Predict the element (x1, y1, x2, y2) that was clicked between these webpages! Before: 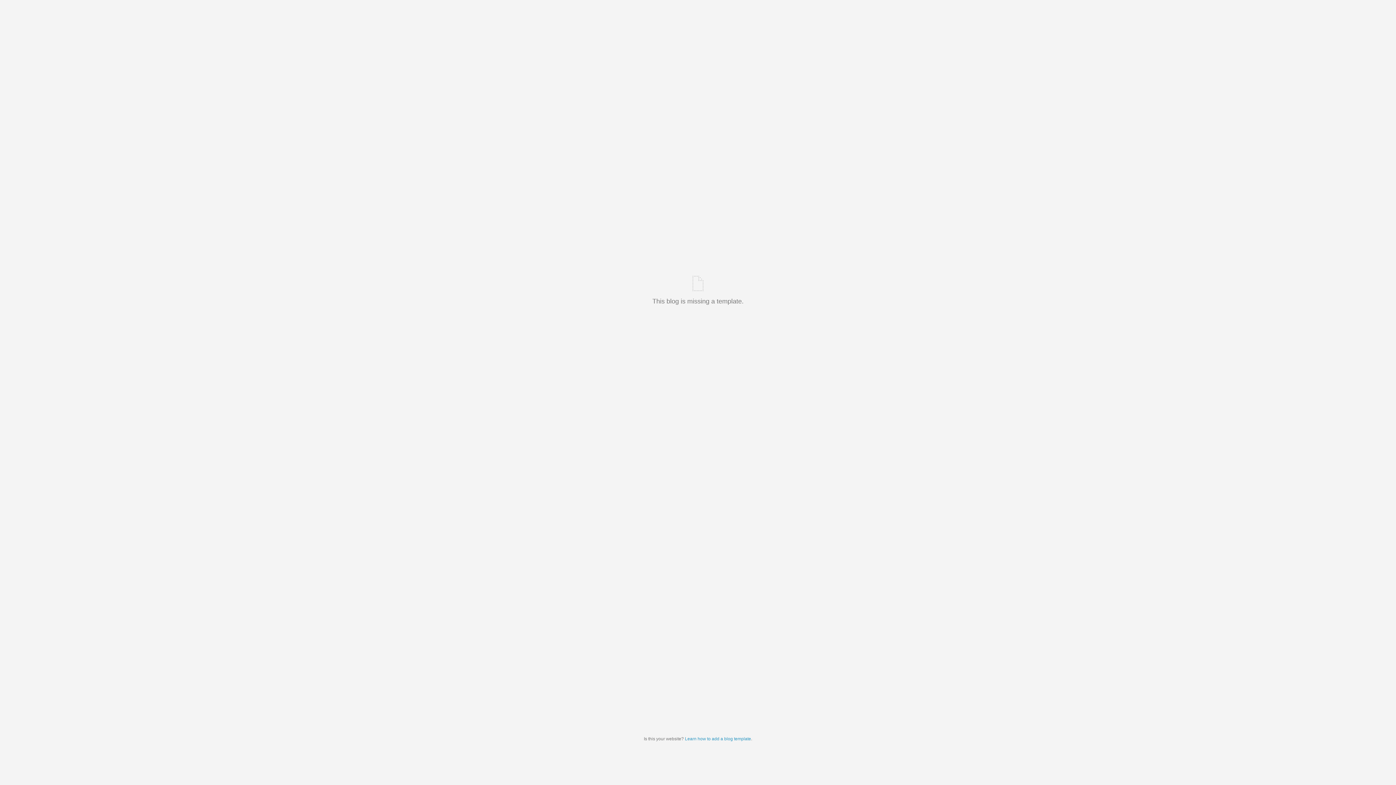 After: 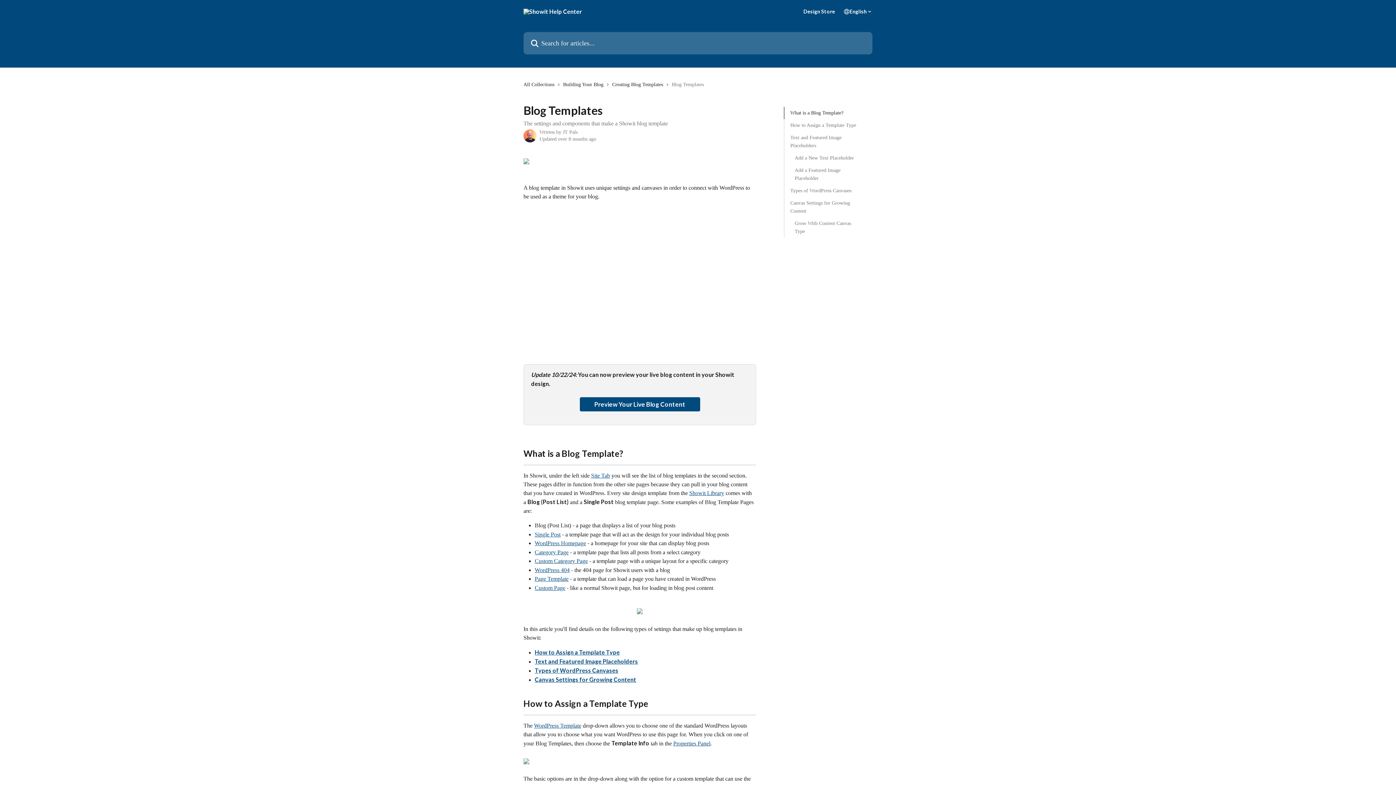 Action: bbox: (685, 736, 751, 741) label: Learn how to add a blog template